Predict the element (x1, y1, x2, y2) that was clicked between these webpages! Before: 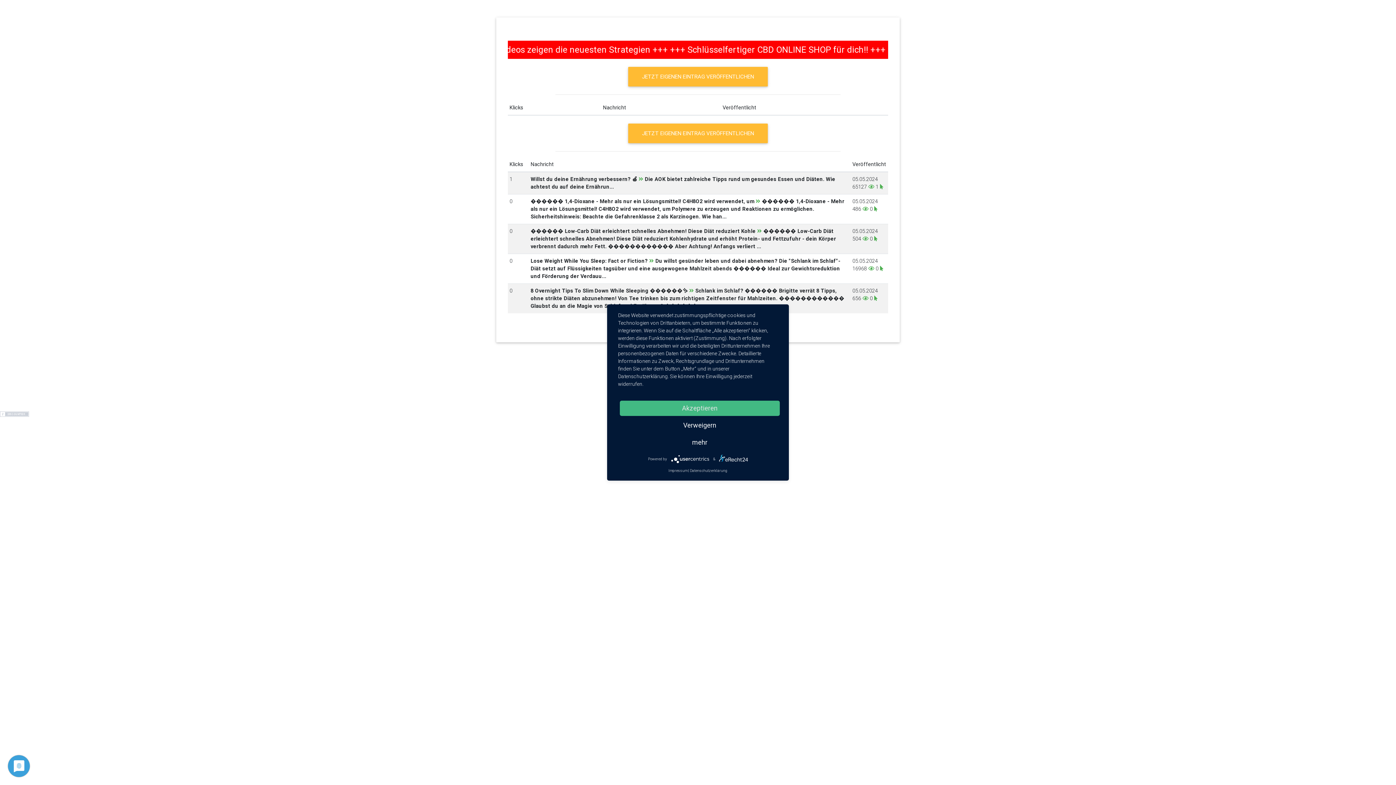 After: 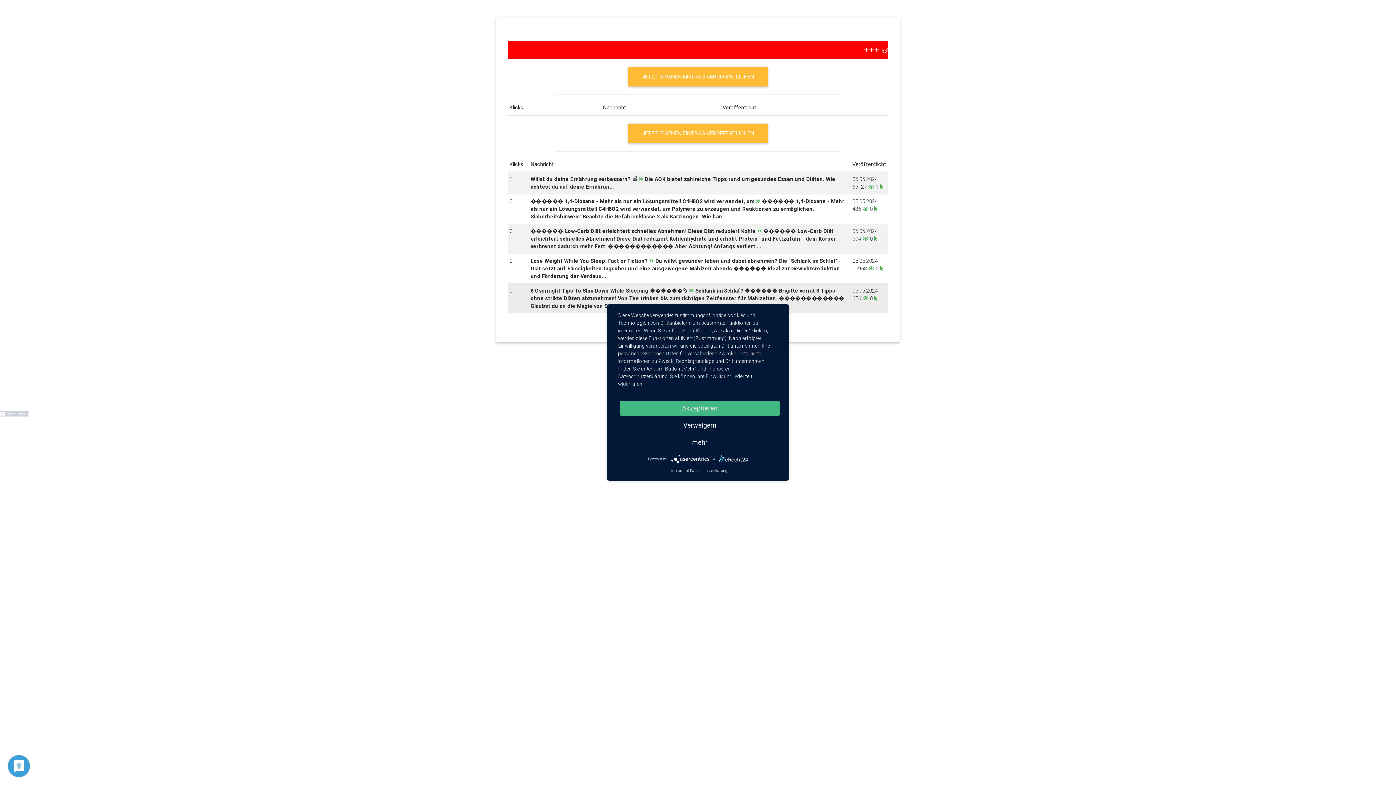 Action: label: 8 Overnight Tips To Slim Down While Sleeping ������✨  Schlank im Schlaf? ������ Brigitte verrät 8 Tipps, ohne strikte Diäten abzunehmen! Von Tee trinken bis zum richtigen Zeitfenster für Mahlzeiten. ������������ Glaubst du an die Magie von Schlaf und Ernährung? ������ ... bbox: (530, 287, 844, 309)